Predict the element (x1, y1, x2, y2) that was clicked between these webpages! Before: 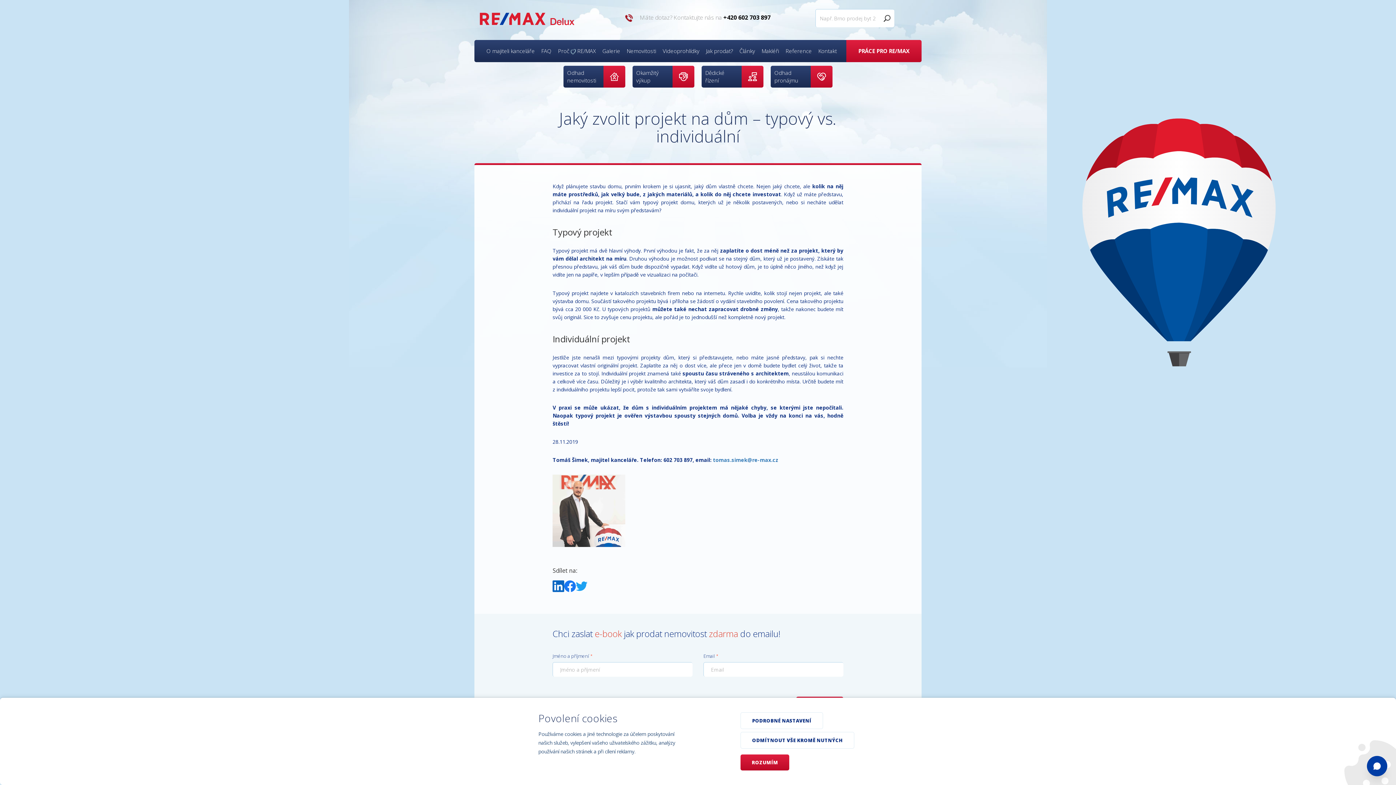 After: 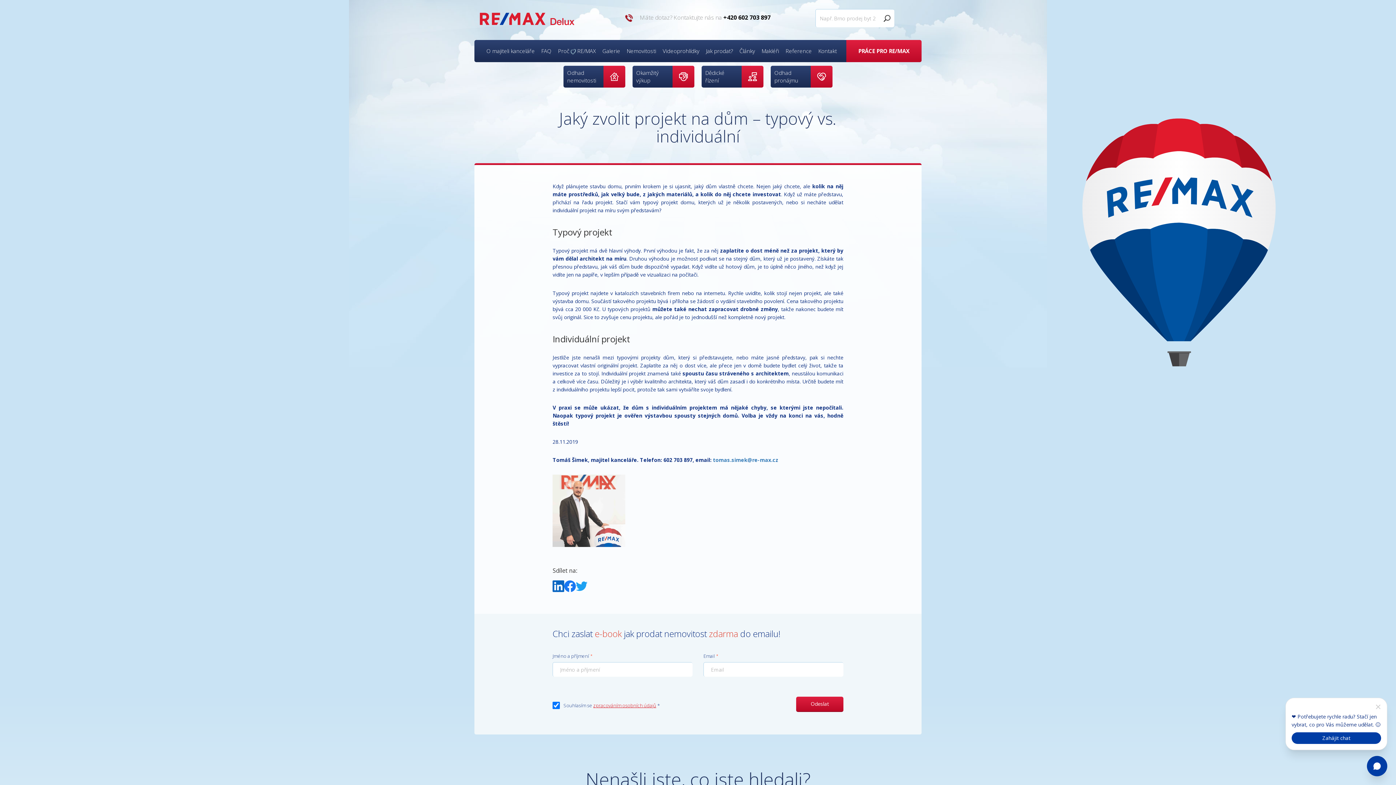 Action: bbox: (740, 732, 854, 749) label: ODMÍTNOUT VŠE KROMĚ NUTNÝCH